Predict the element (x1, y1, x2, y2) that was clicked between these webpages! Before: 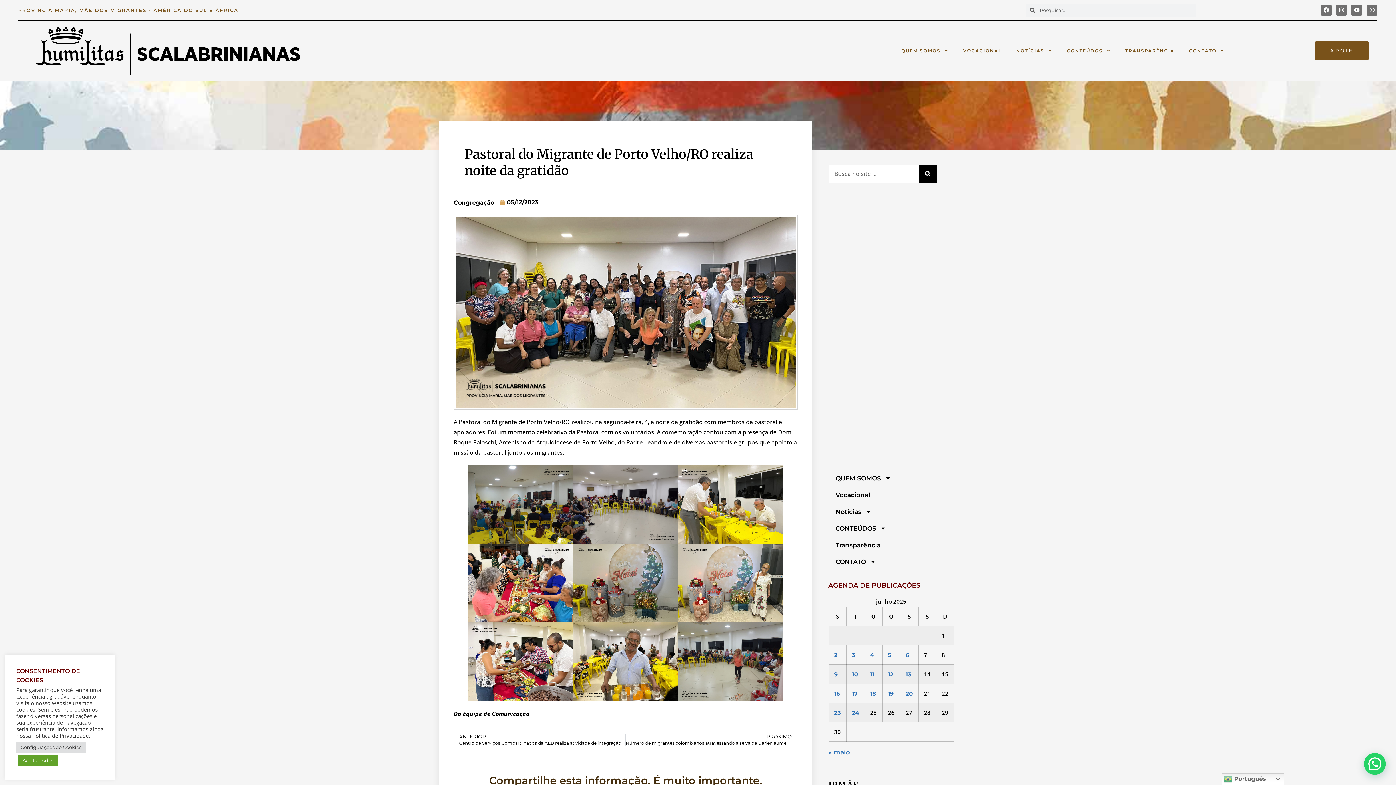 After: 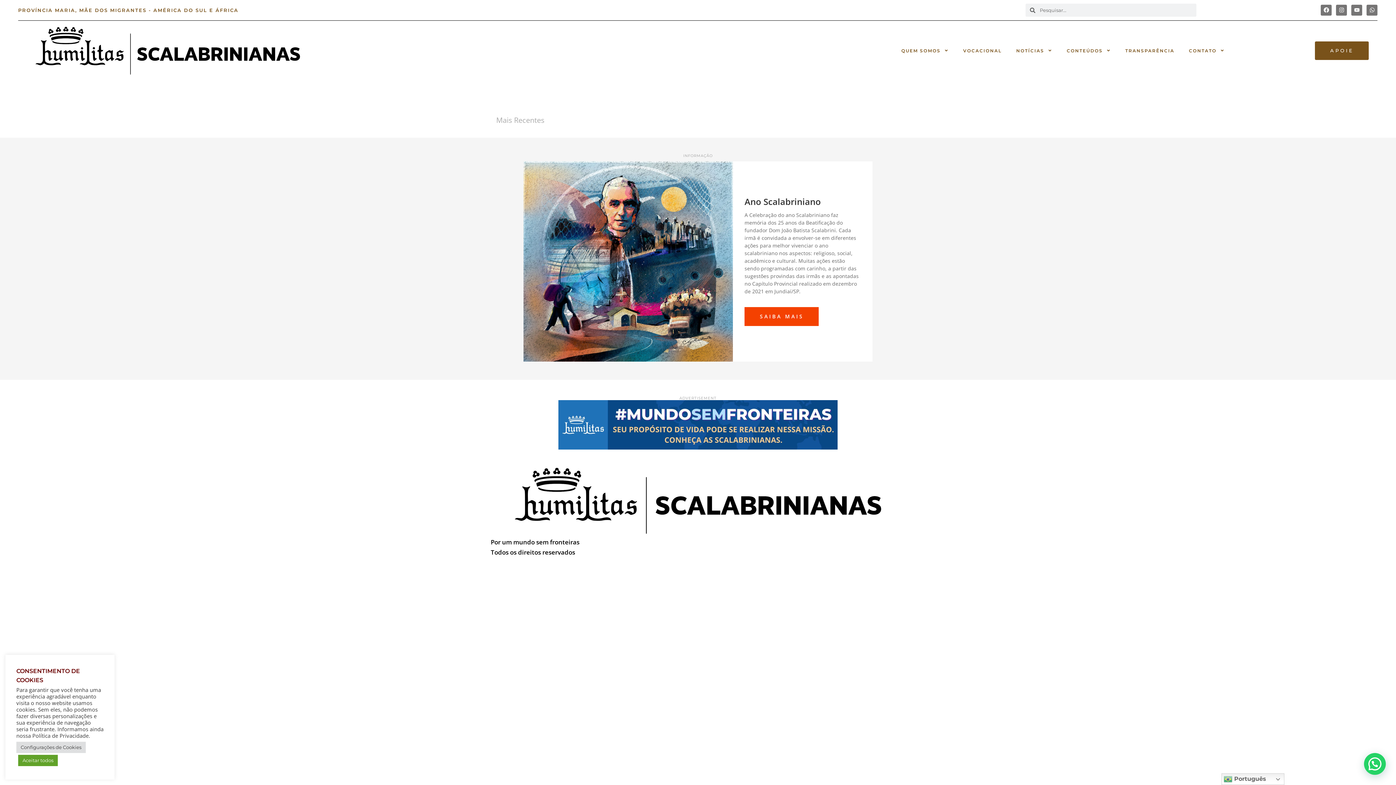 Action: bbox: (852, 690, 857, 697) label: Posts publicados em 17 de June de 2025